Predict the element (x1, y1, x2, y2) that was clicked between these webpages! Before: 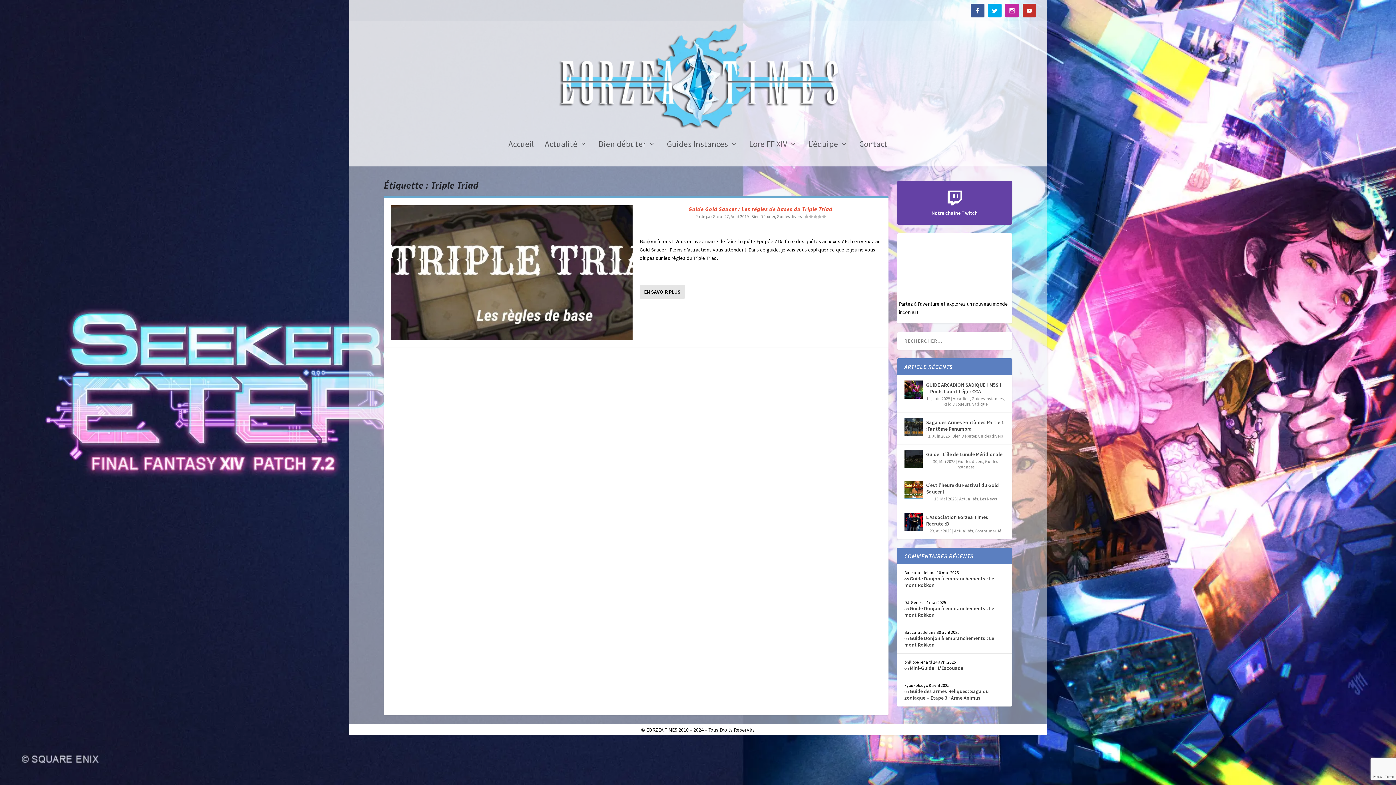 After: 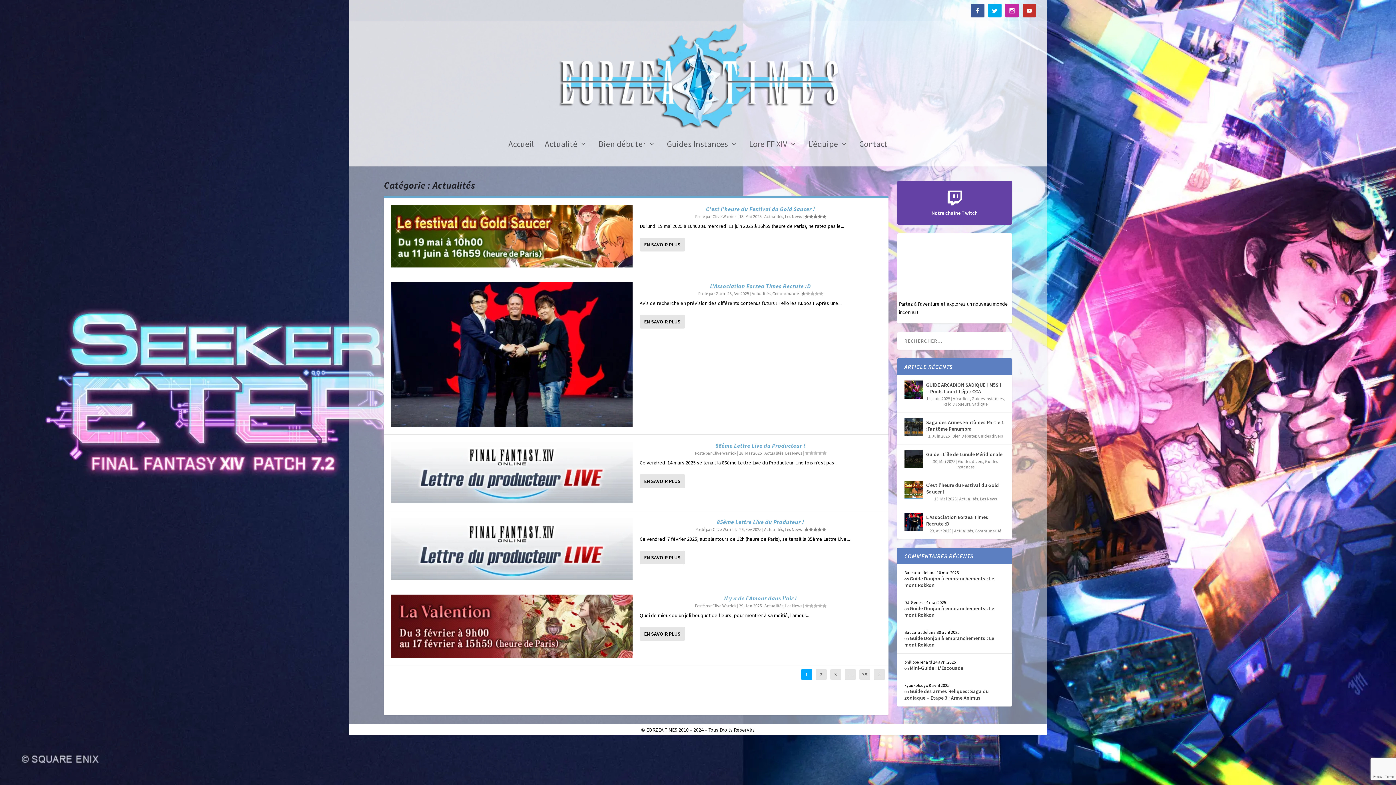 Action: bbox: (959, 496, 978, 501) label: Actualités